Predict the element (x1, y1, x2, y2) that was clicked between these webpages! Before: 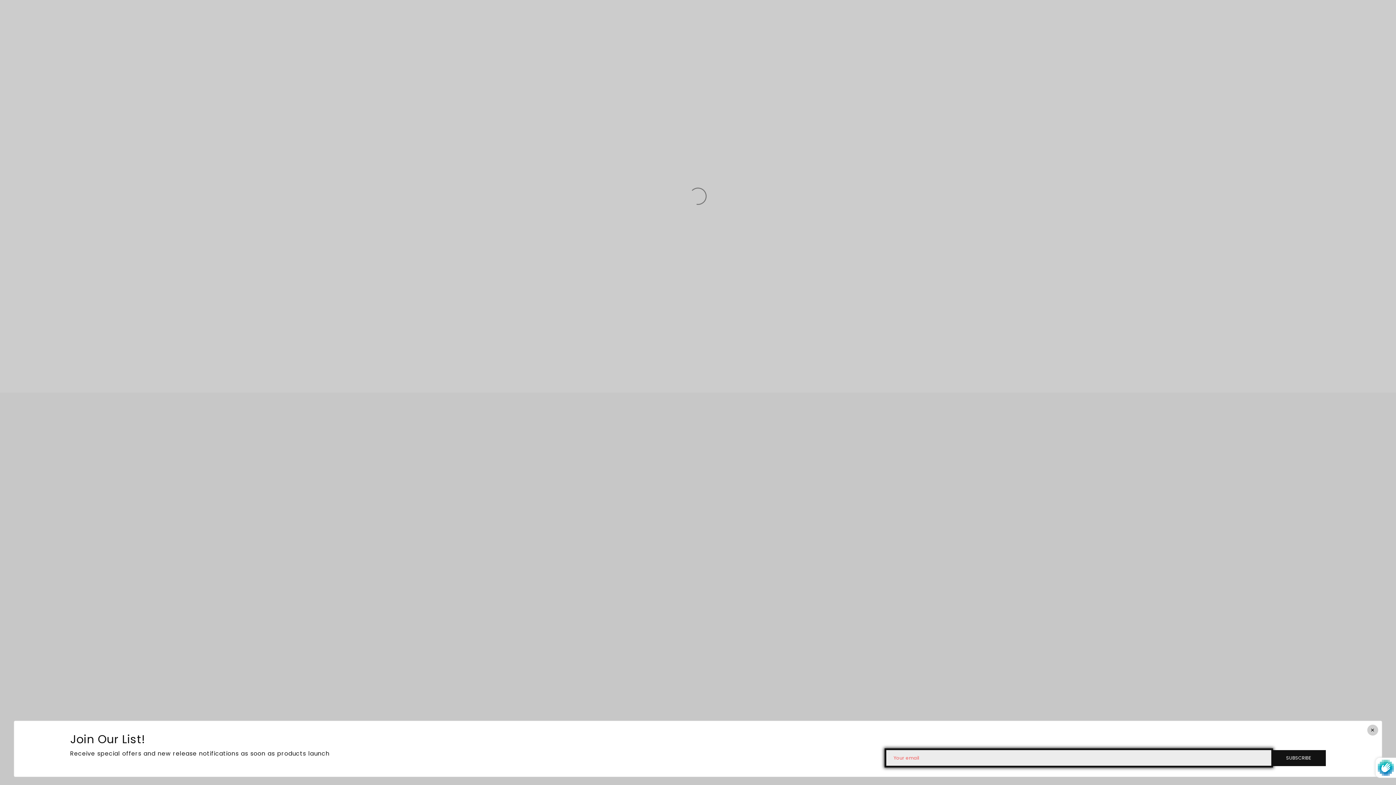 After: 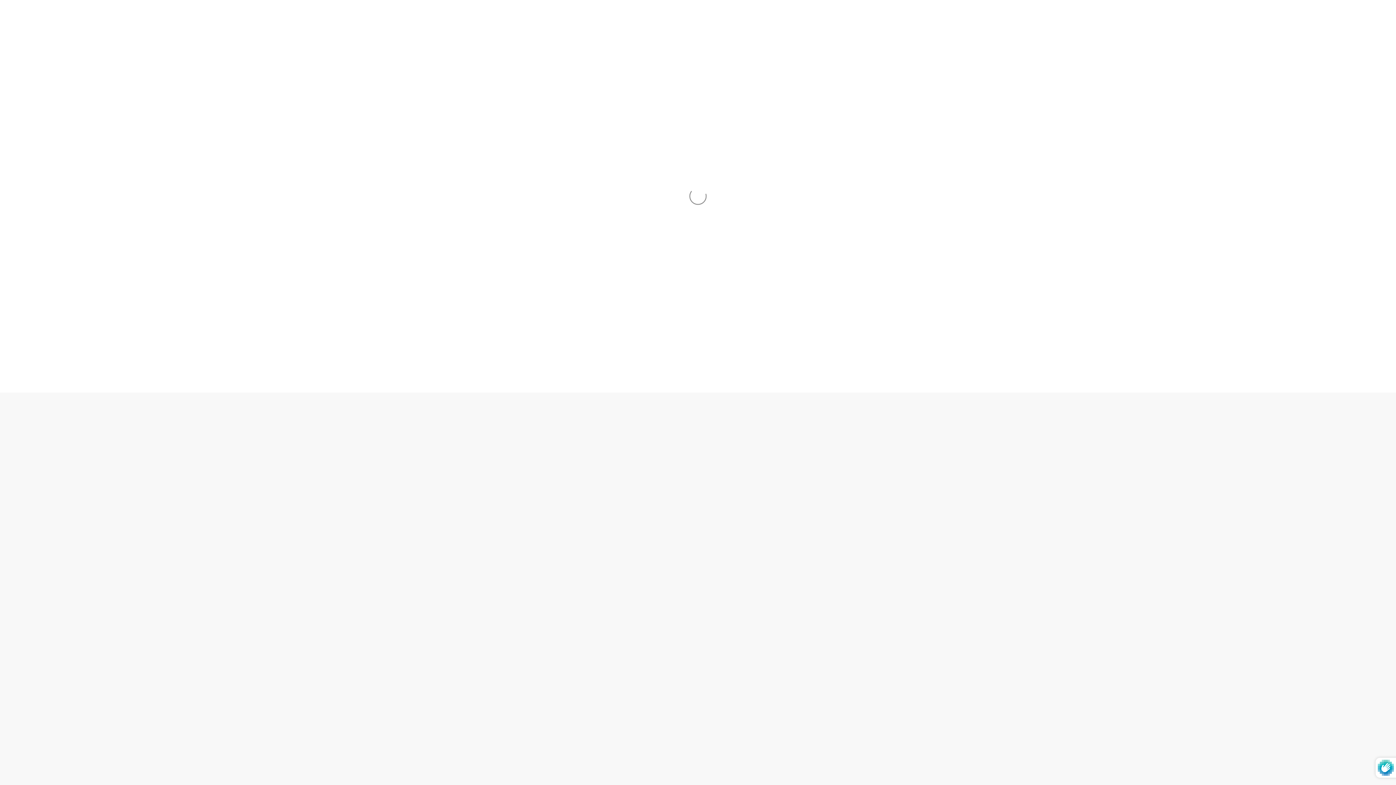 Action: bbox: (1367, 725, 1378, 735) label: Close modal